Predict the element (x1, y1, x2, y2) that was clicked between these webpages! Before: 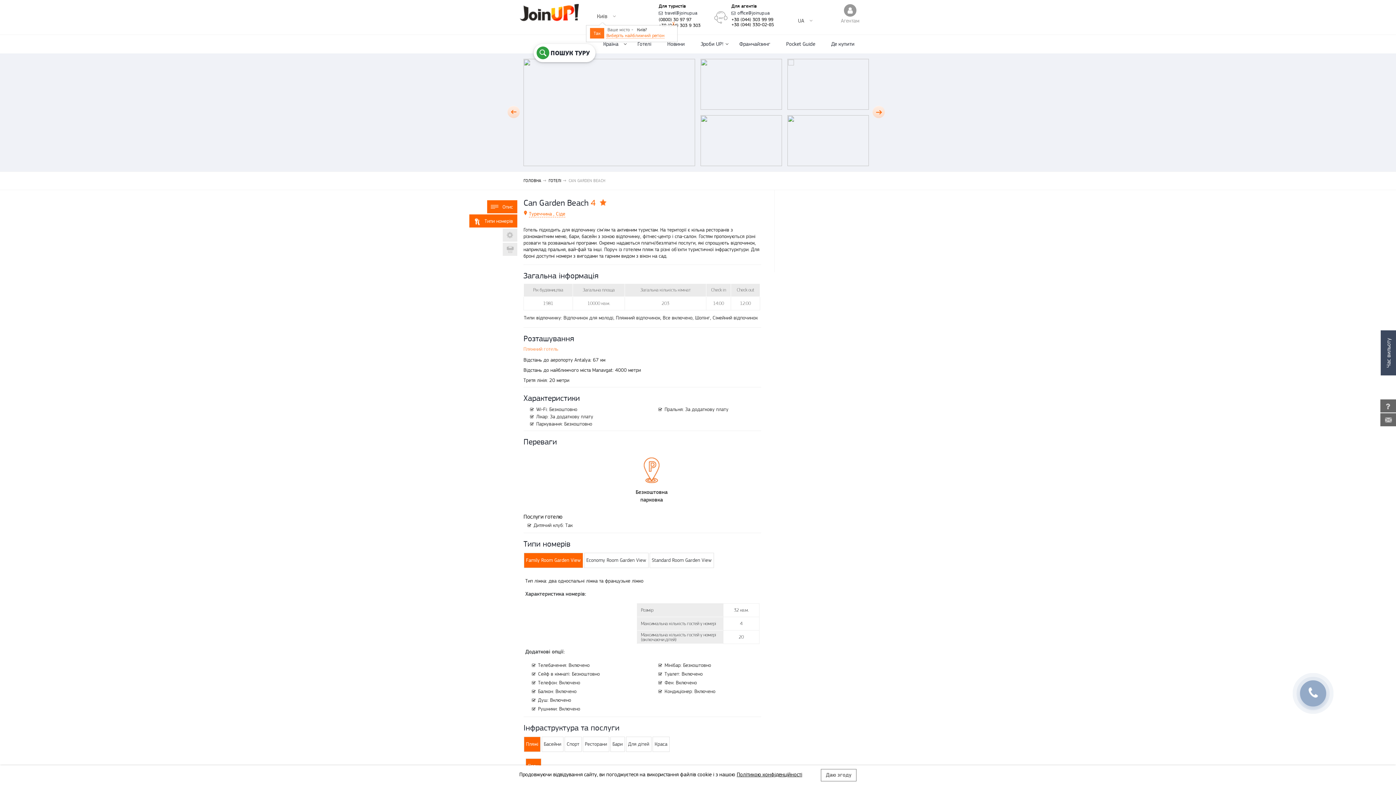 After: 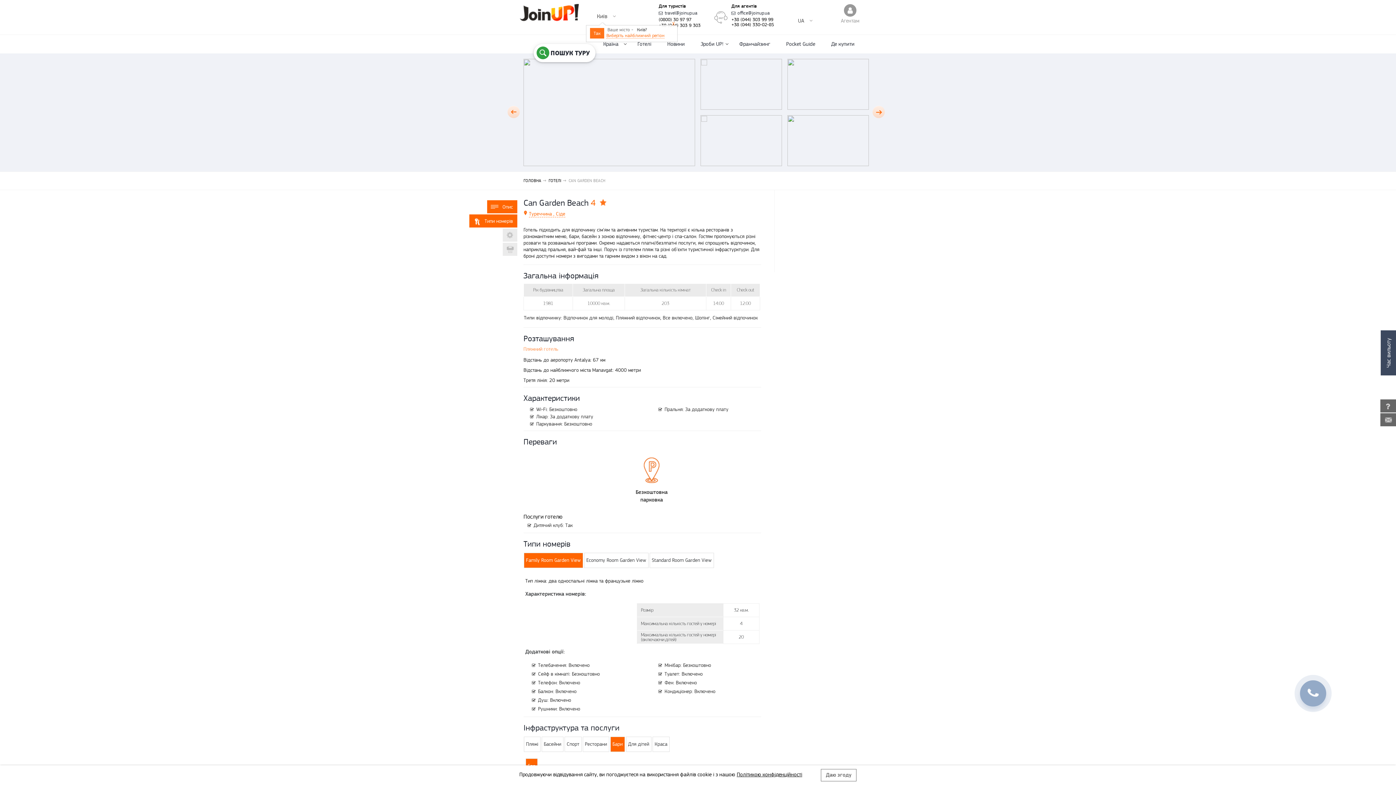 Action: bbox: (610, 737, 624, 754) label: Бари